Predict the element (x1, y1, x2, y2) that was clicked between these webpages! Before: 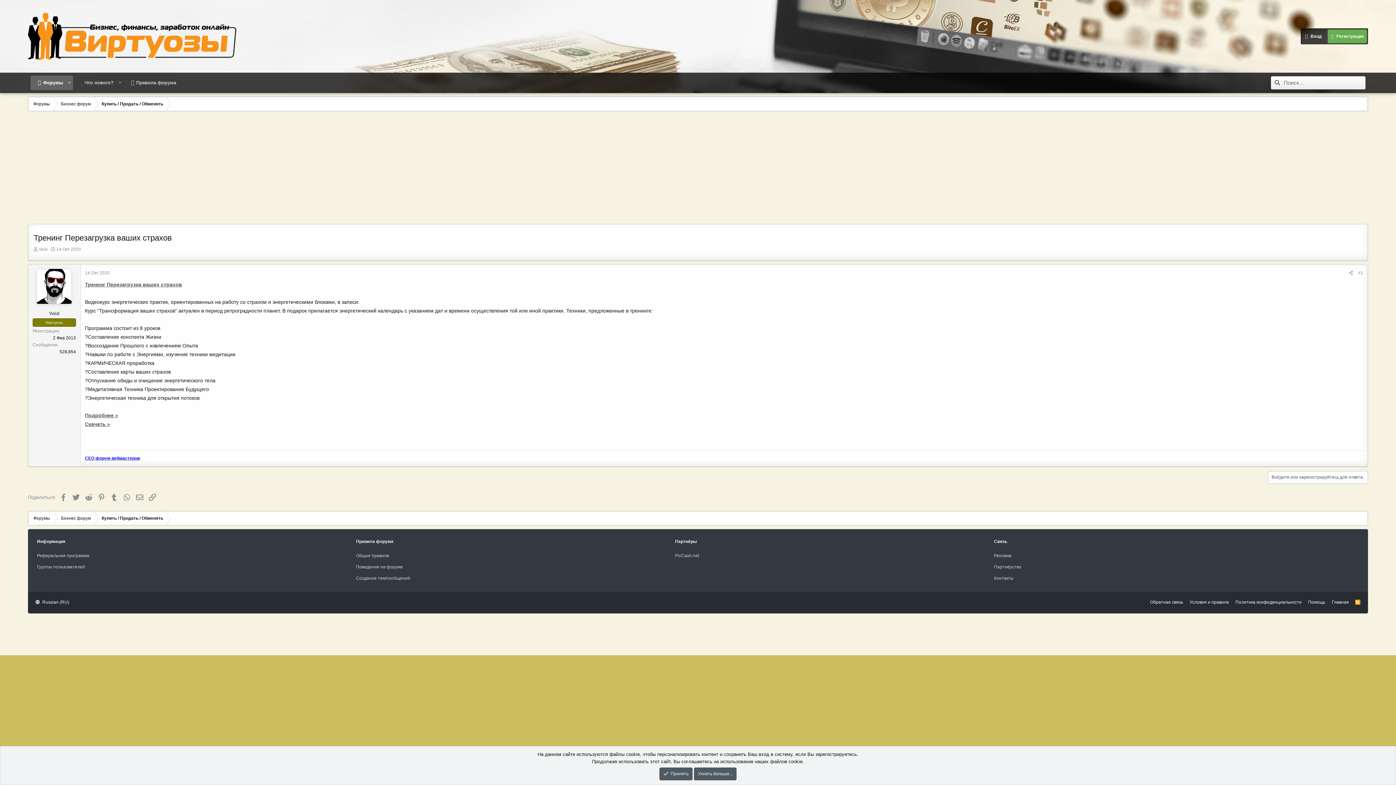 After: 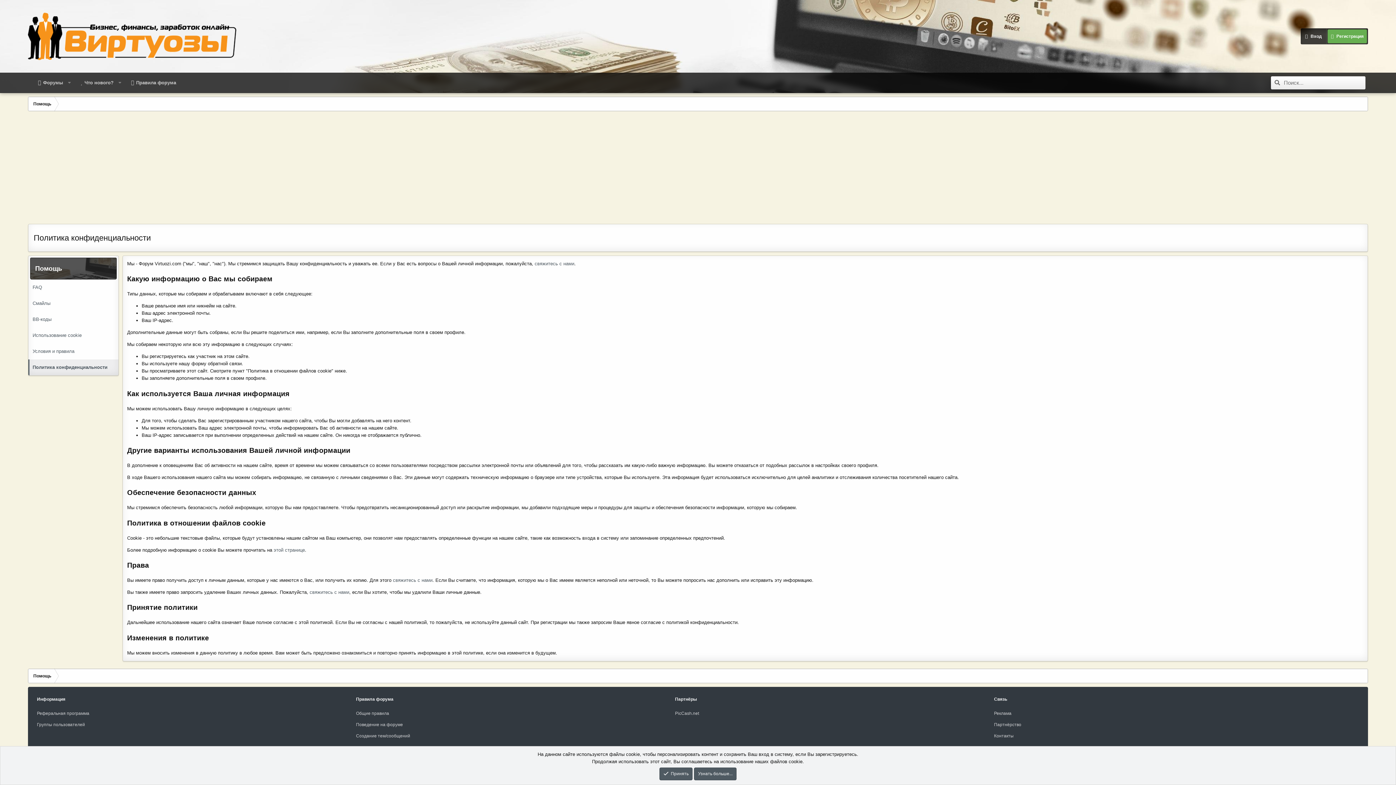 Action: label: Политика конфиденциальности bbox: (1233, 597, 1304, 608)